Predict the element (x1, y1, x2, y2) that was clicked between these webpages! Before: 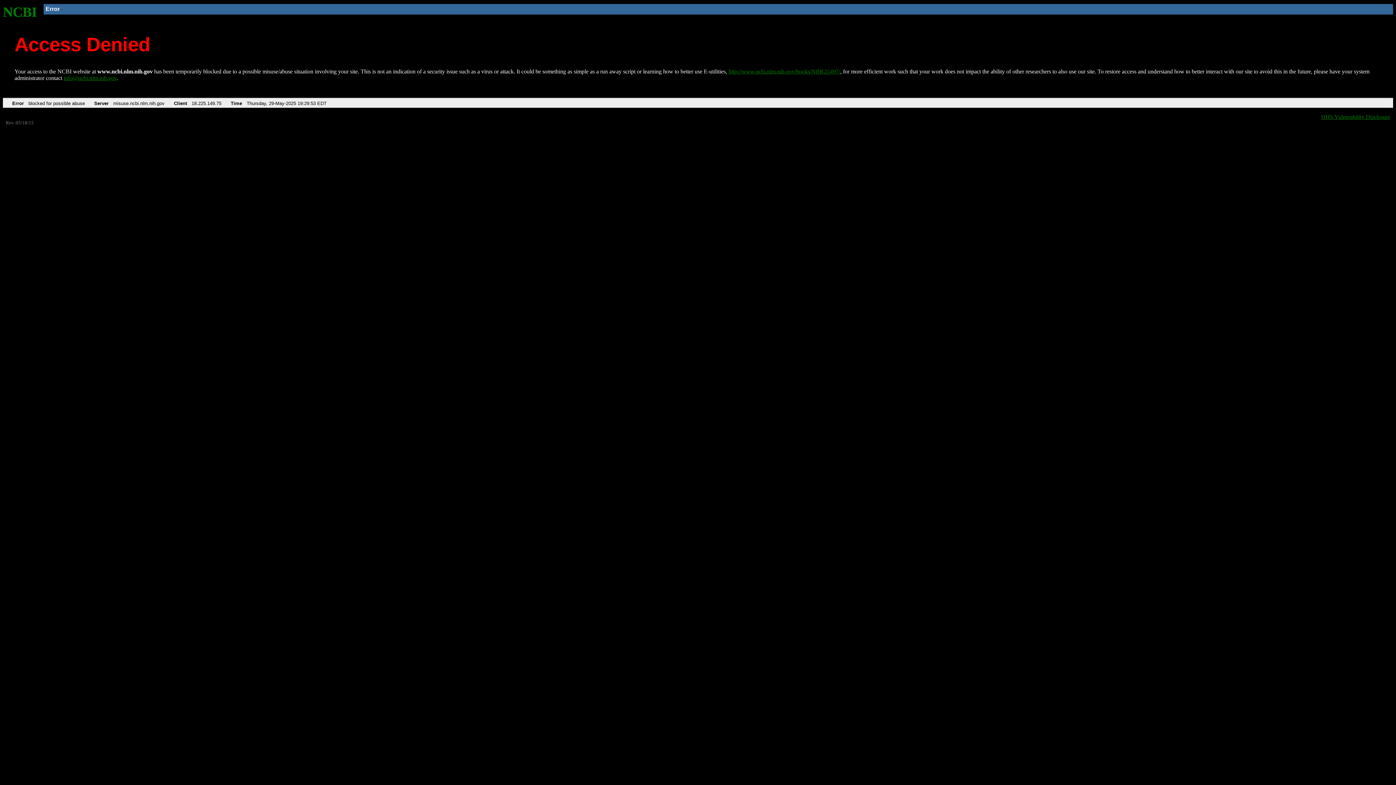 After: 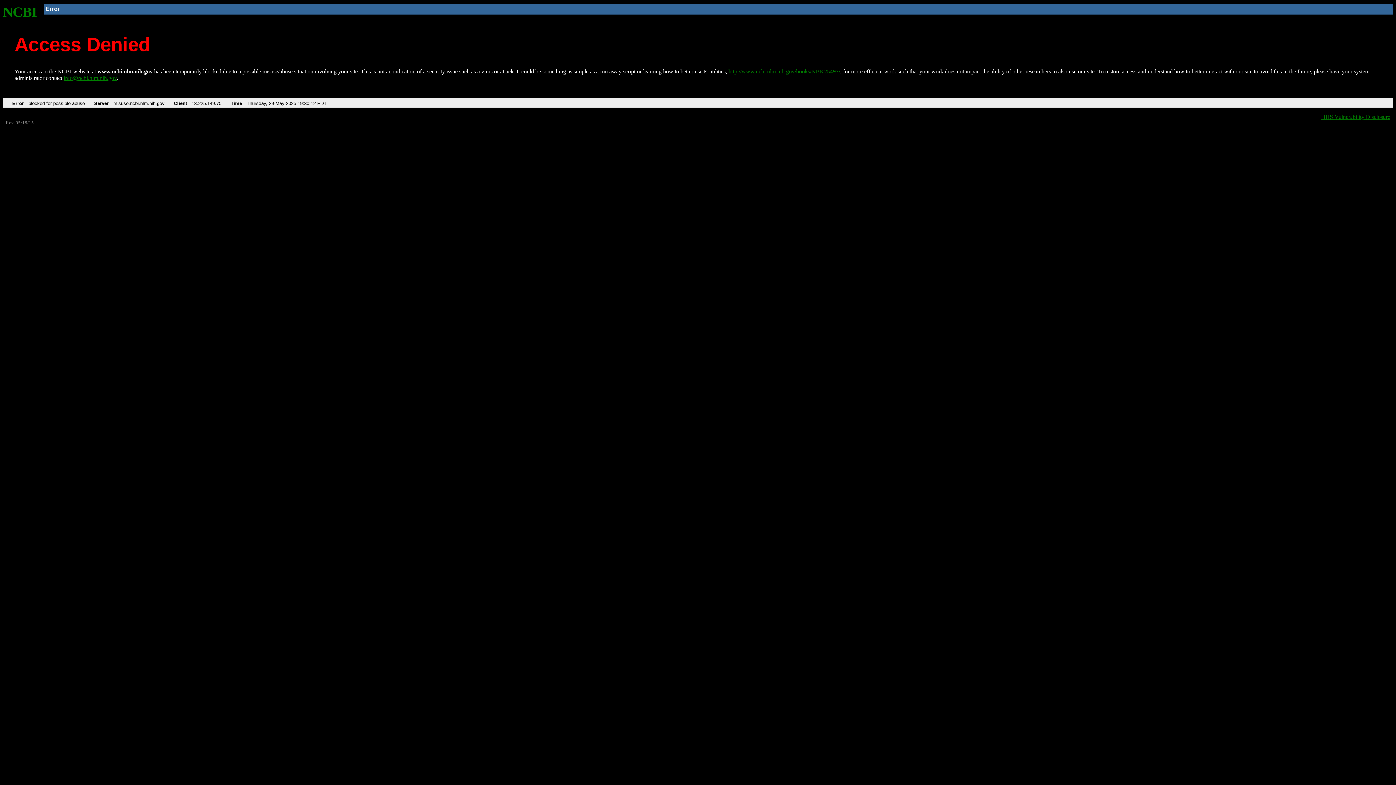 Action: bbox: (2, 4, 37, 19) label: NCBI